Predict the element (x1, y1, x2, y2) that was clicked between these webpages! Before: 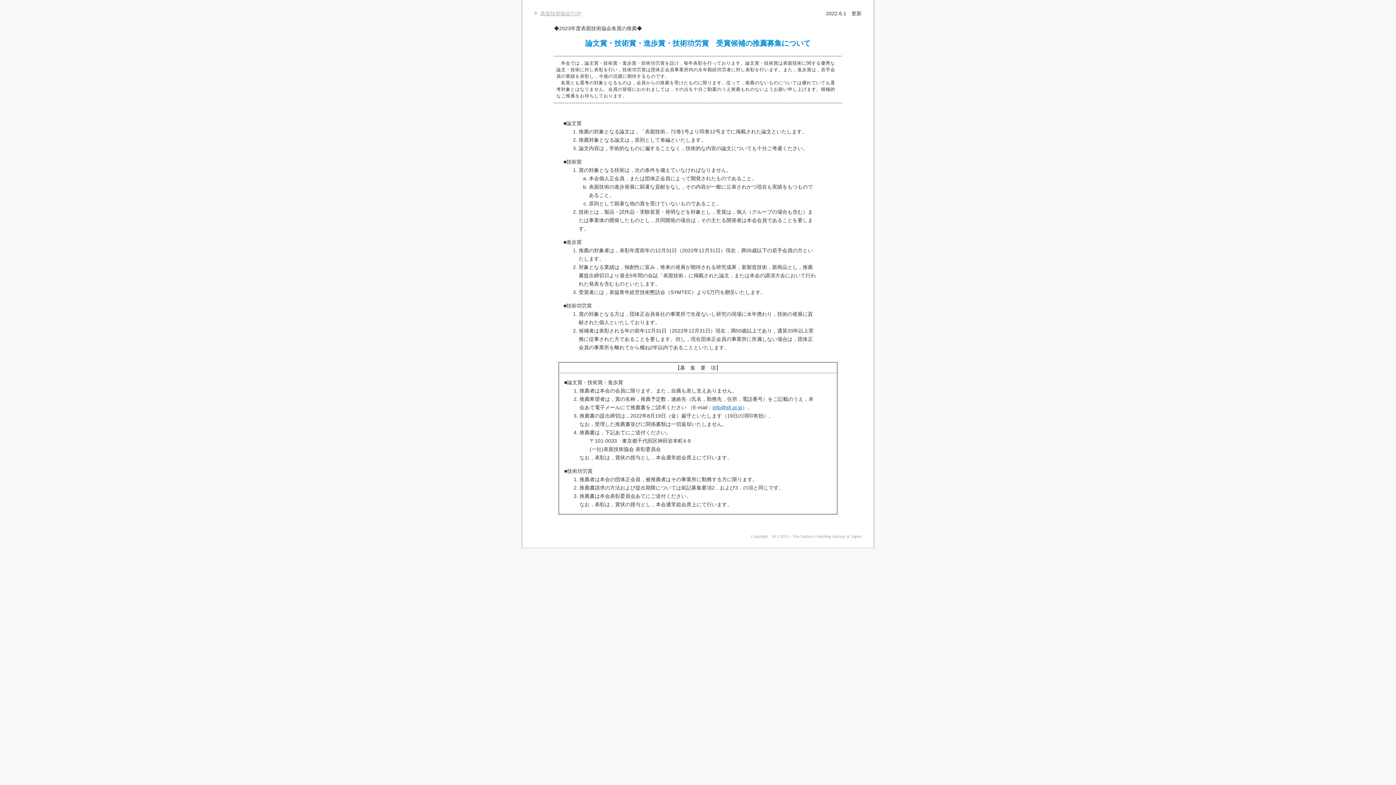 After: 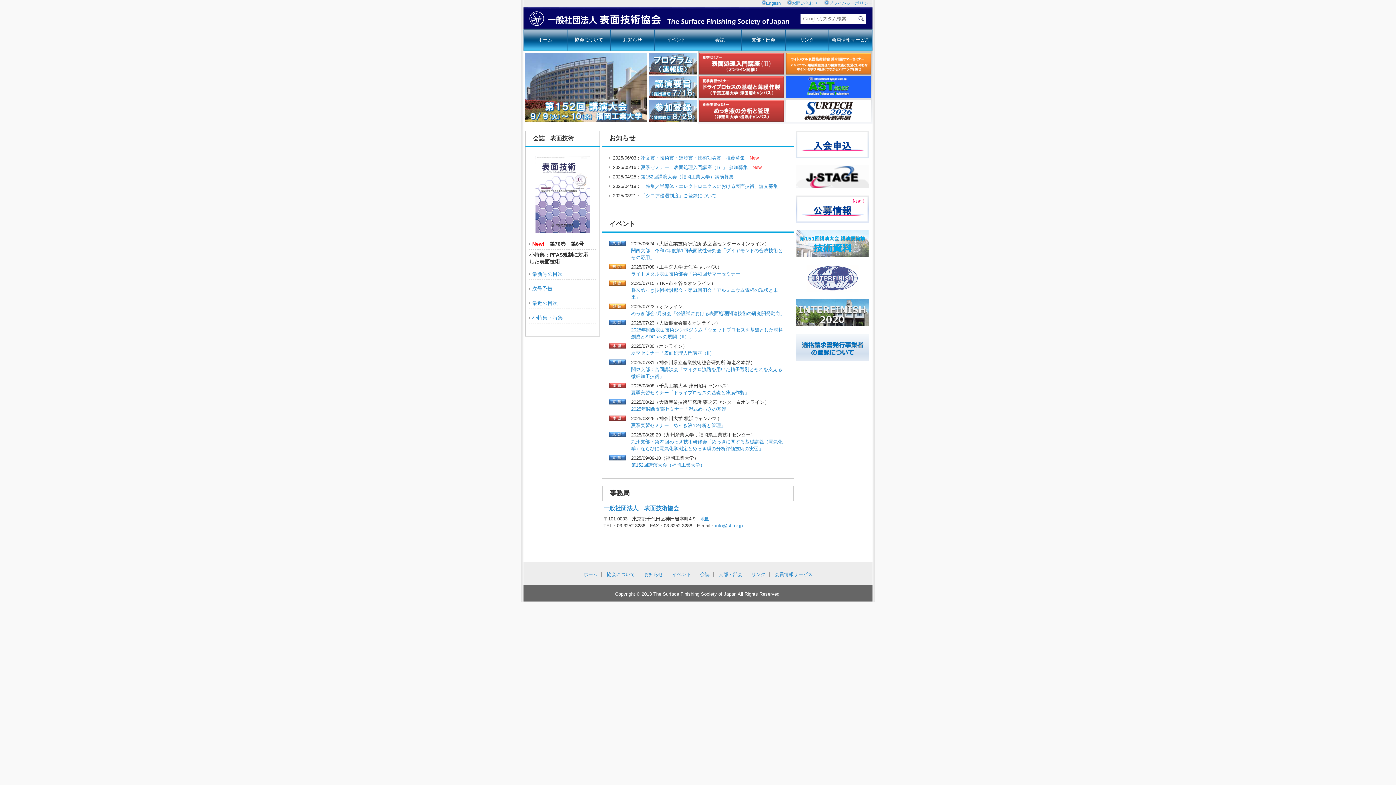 Action: label: 表面技術協会TOP bbox: (540, 10, 581, 16)